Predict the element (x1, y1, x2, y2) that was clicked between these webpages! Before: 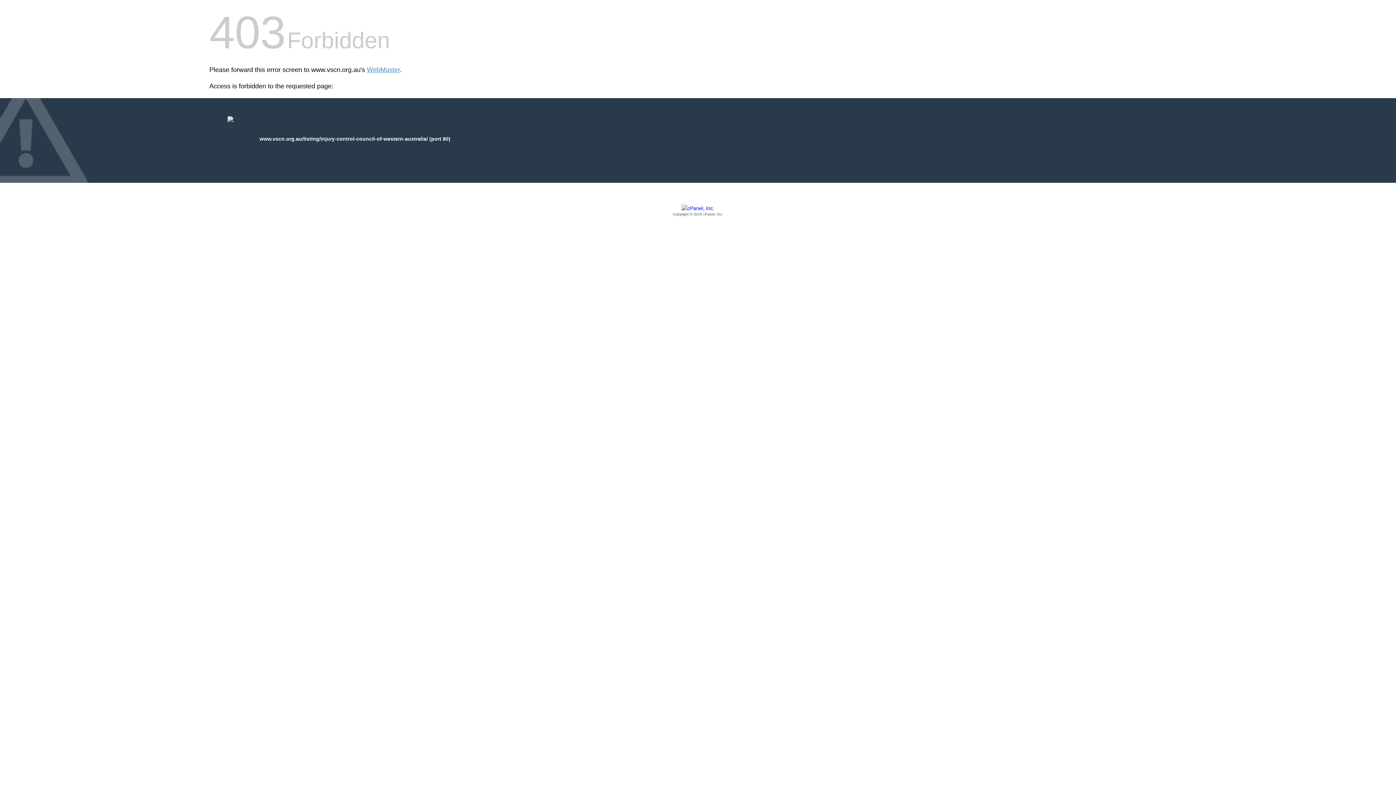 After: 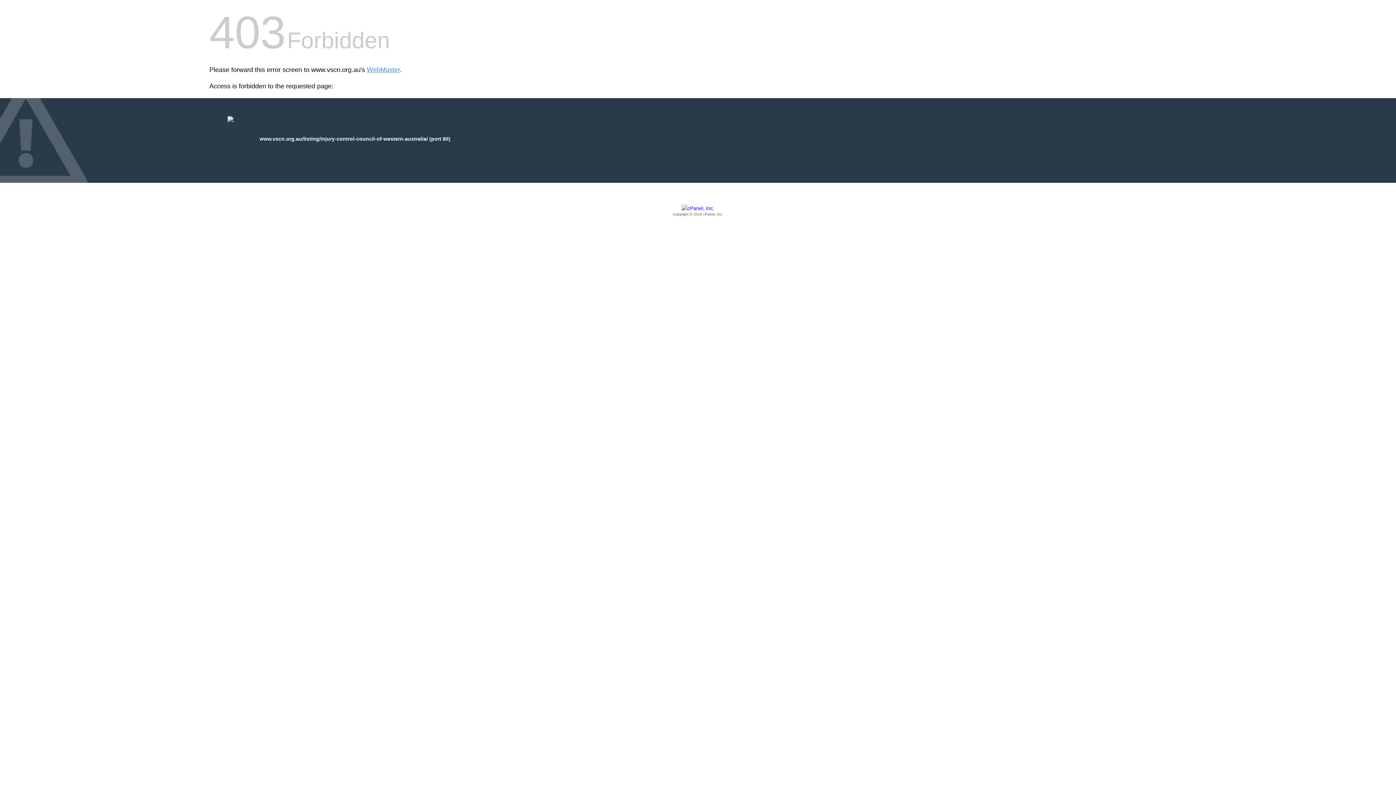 Action: label: Copyright © 2016 cPanel, Inc. bbox: (209, 205, 1186, 217)